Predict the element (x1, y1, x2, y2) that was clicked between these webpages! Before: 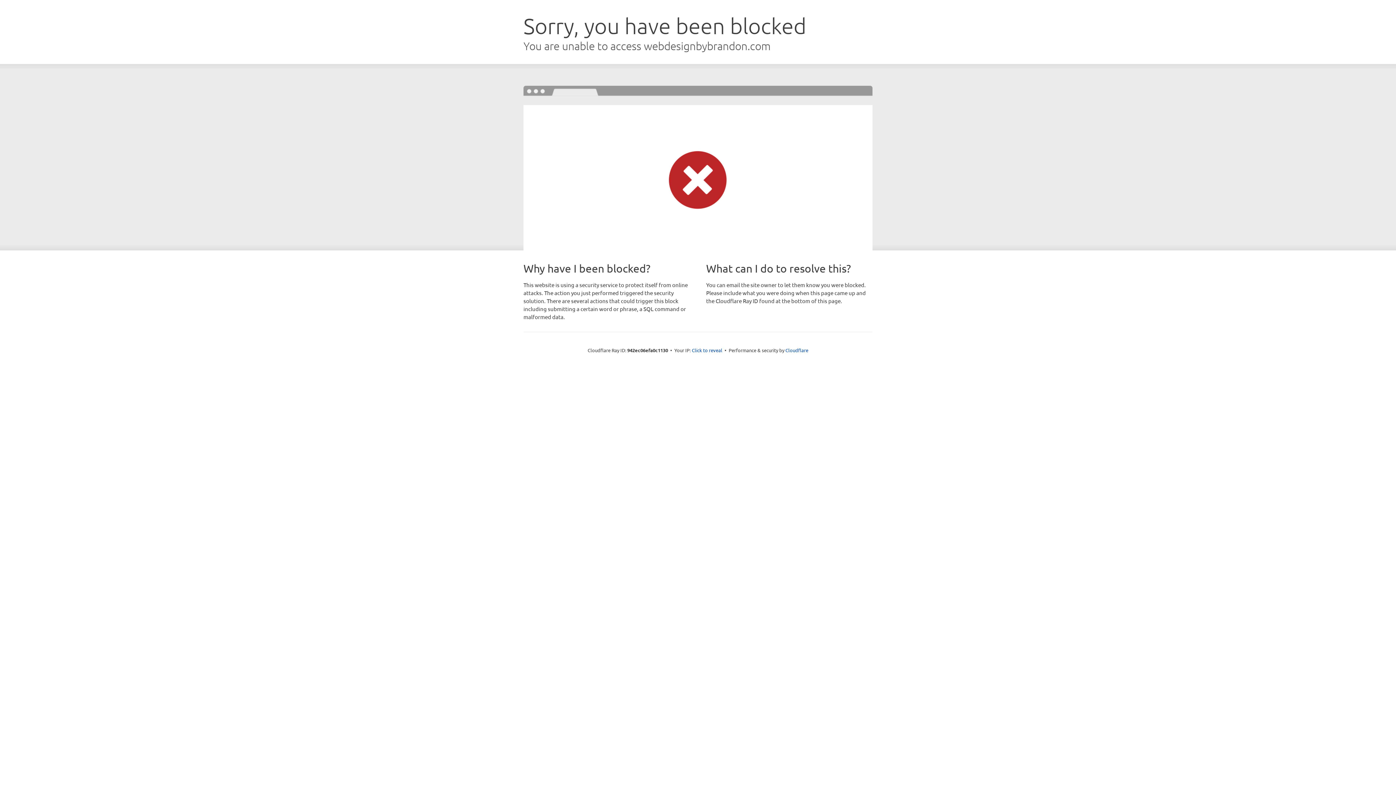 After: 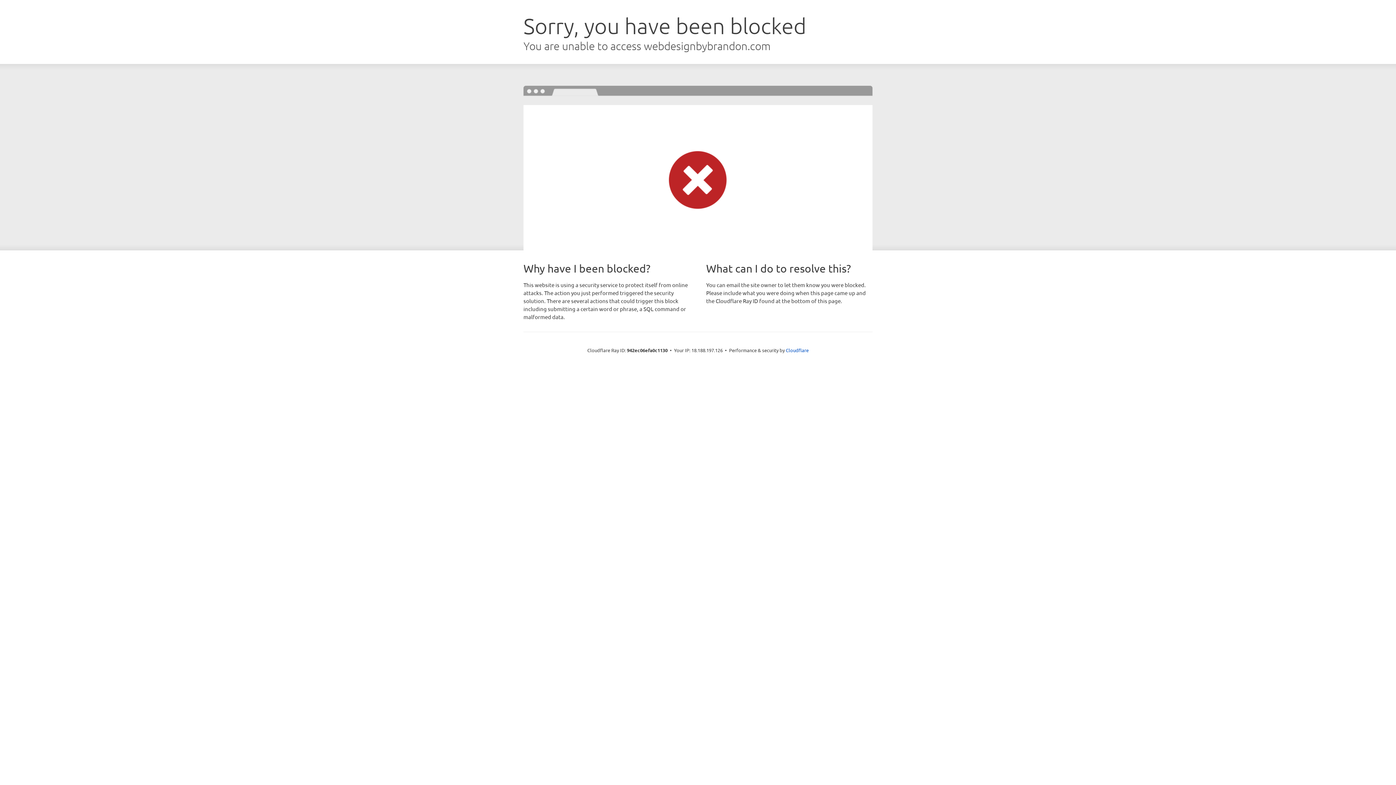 Action: bbox: (692, 346, 722, 353) label: Click to reveal